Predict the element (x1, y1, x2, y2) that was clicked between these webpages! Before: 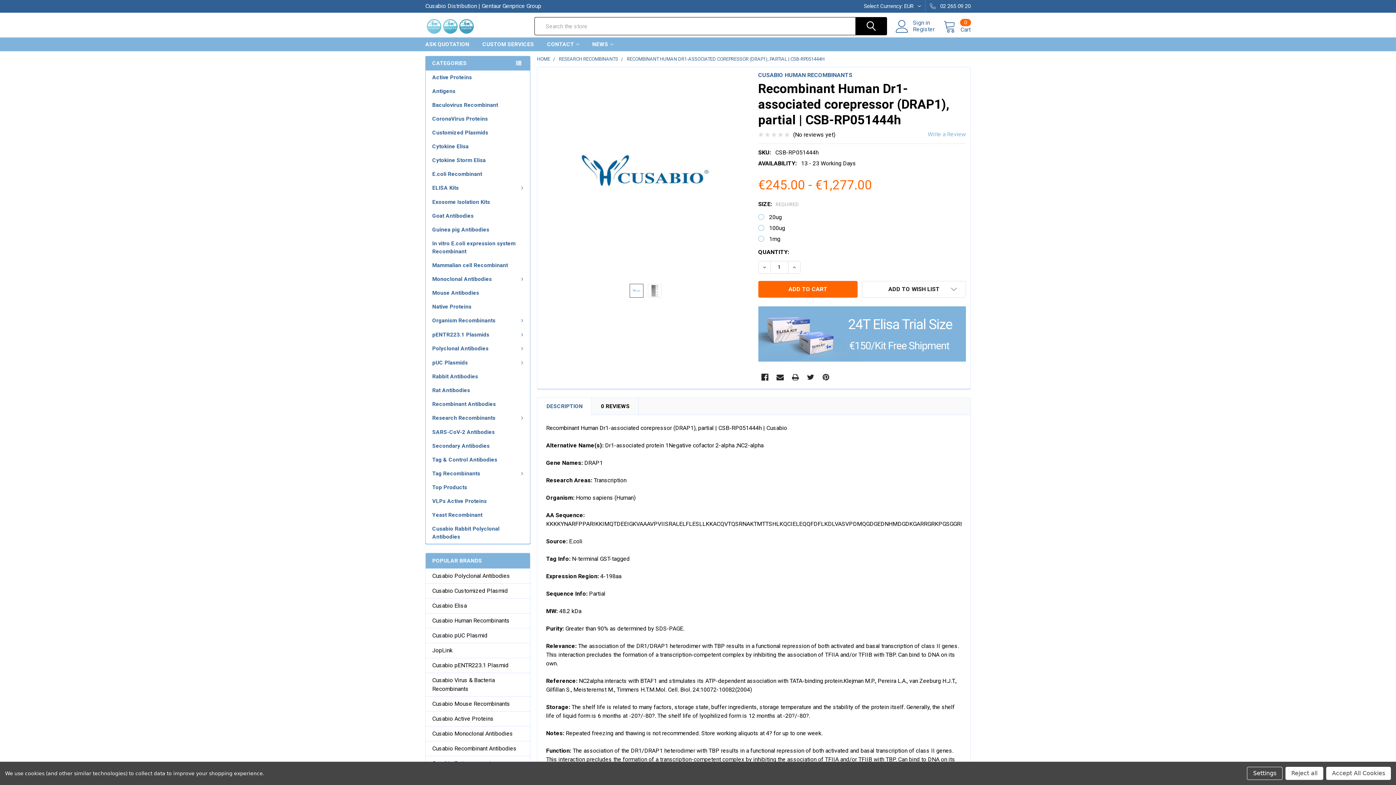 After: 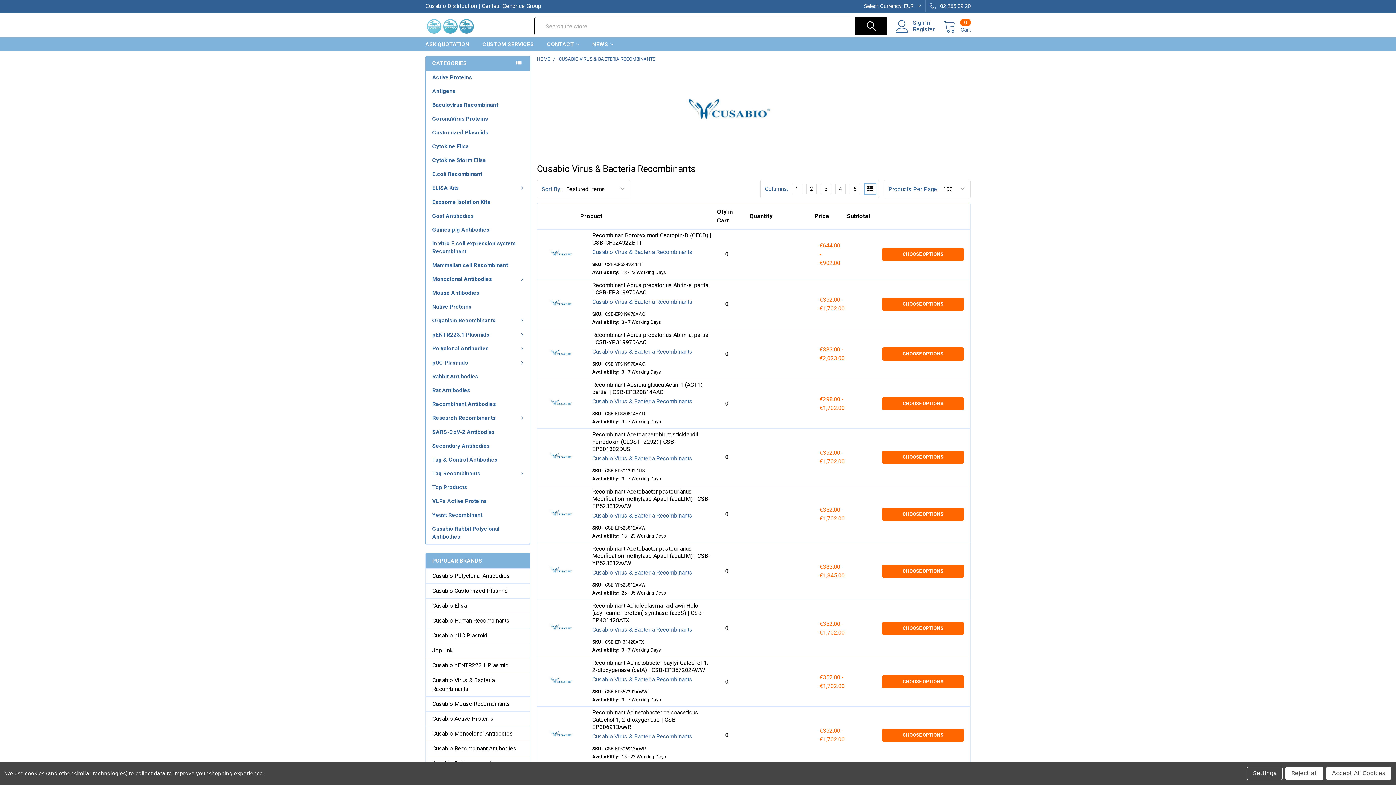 Action: bbox: (432, 676, 523, 693) label: Cusabio Virus & Bacteria Recombinants